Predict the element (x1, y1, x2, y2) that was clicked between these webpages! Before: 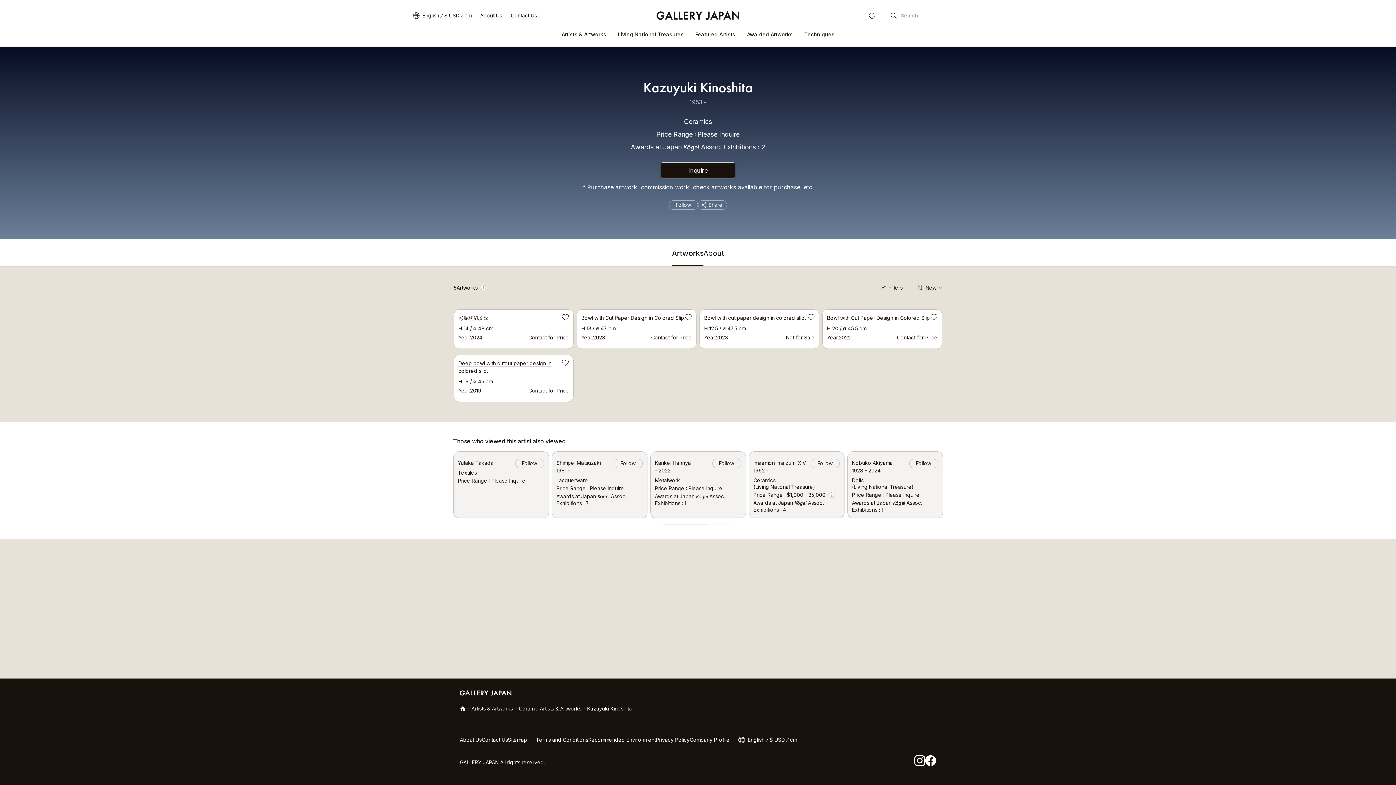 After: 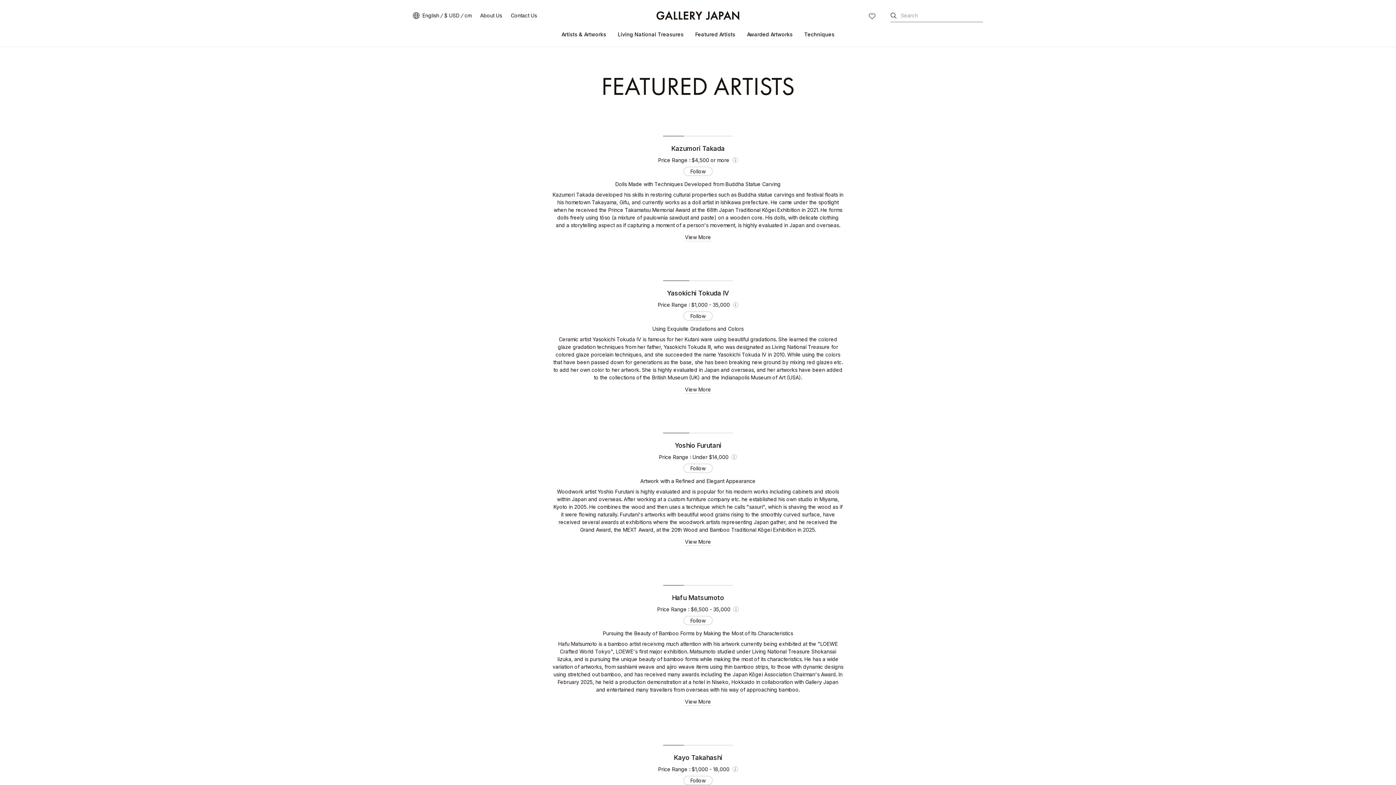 Action: bbox: (695, 31, 735, 46) label: Featured Artists